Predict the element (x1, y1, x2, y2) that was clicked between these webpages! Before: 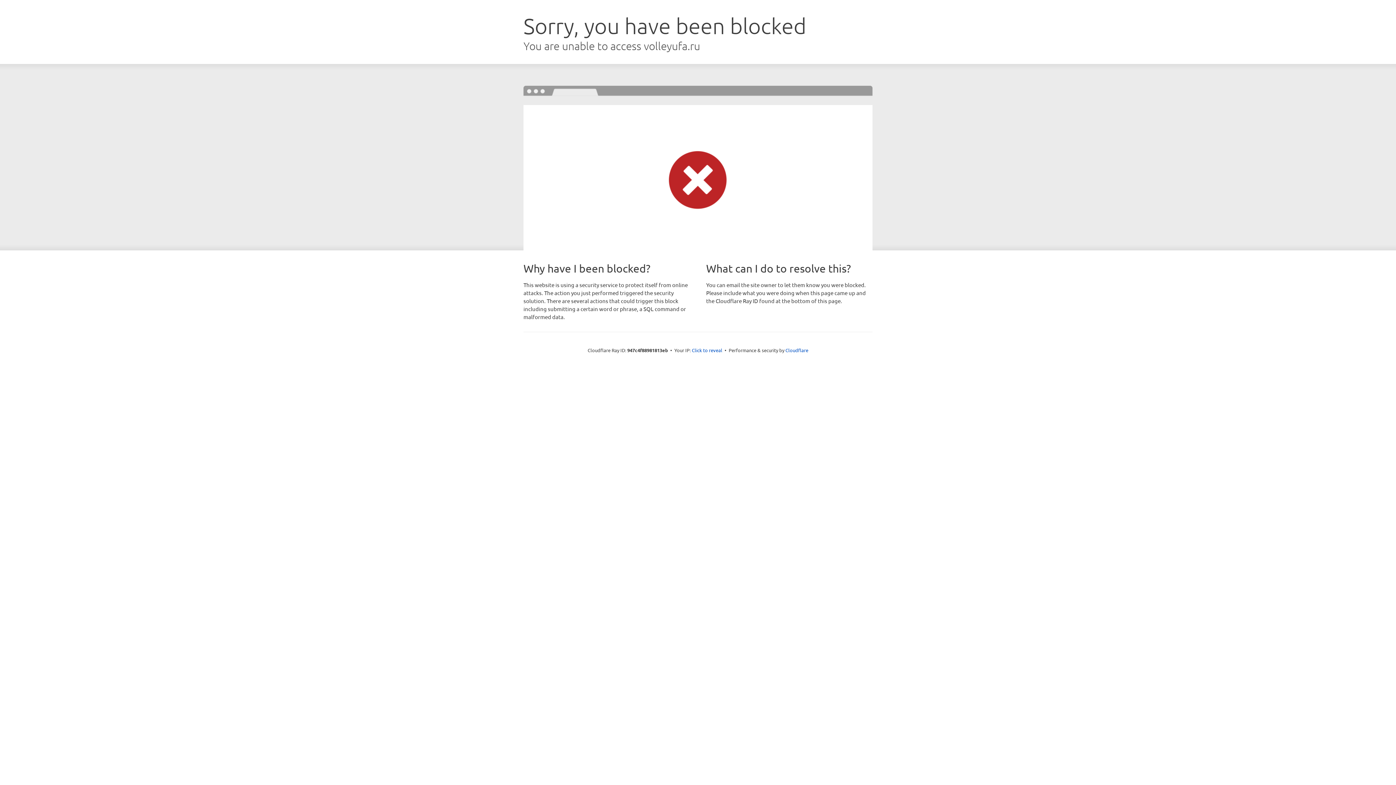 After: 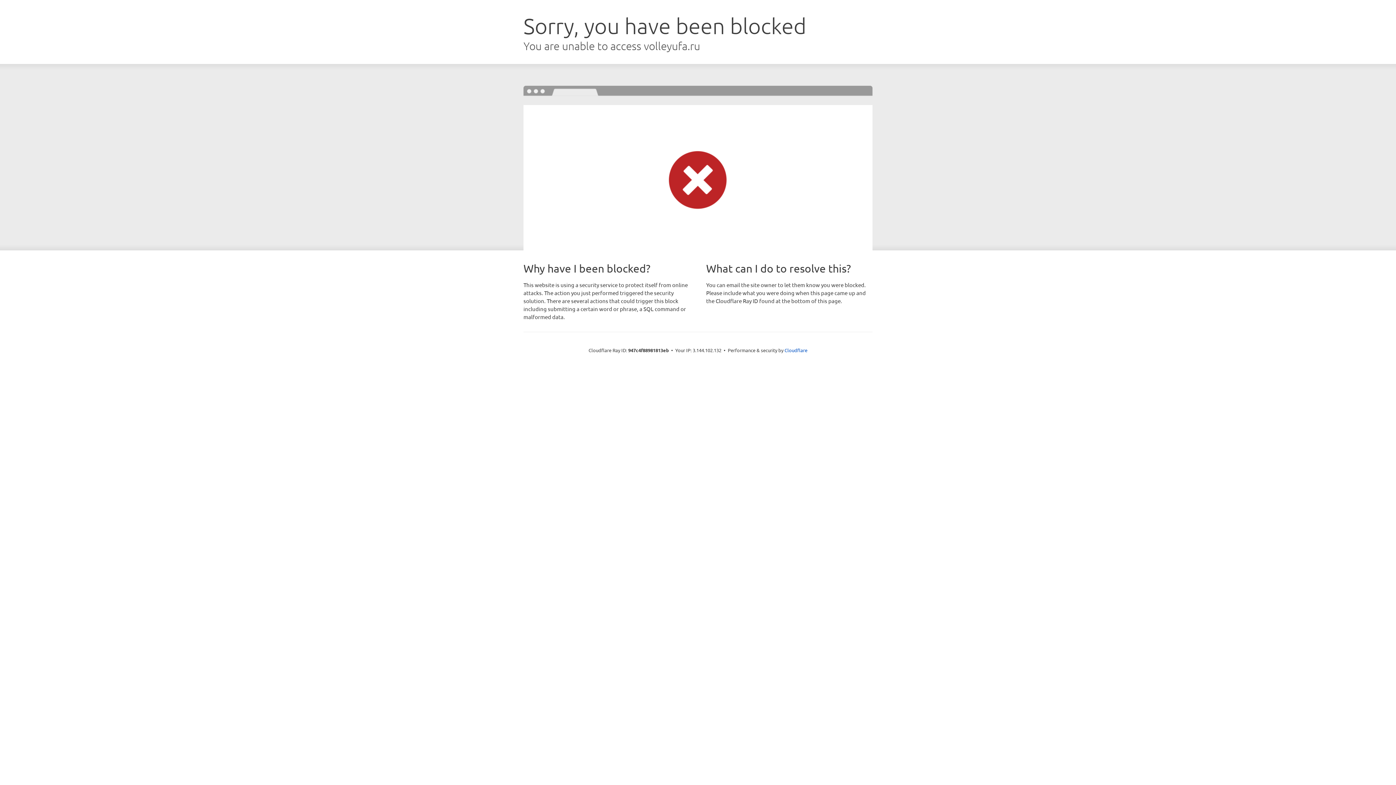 Action: label: Click to reveal bbox: (692, 346, 722, 353)